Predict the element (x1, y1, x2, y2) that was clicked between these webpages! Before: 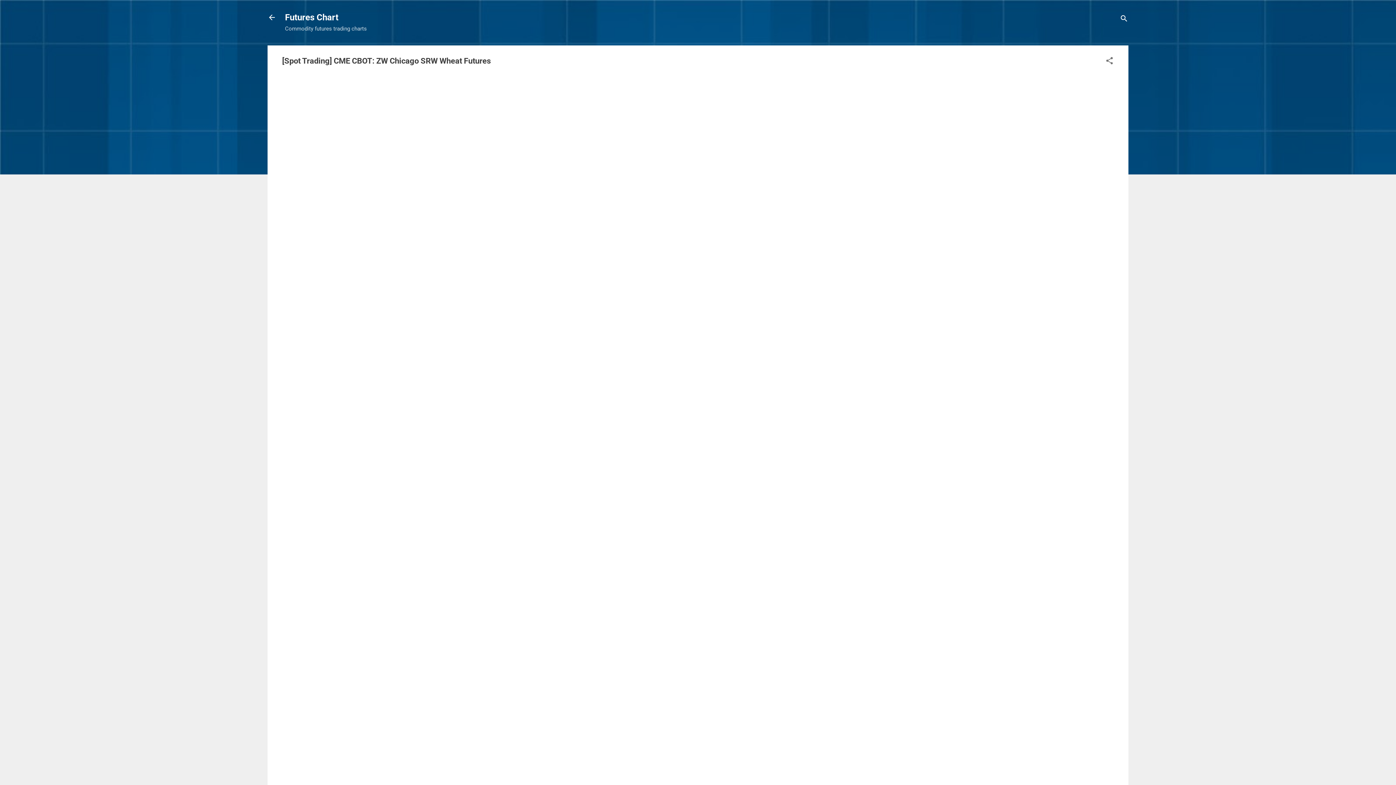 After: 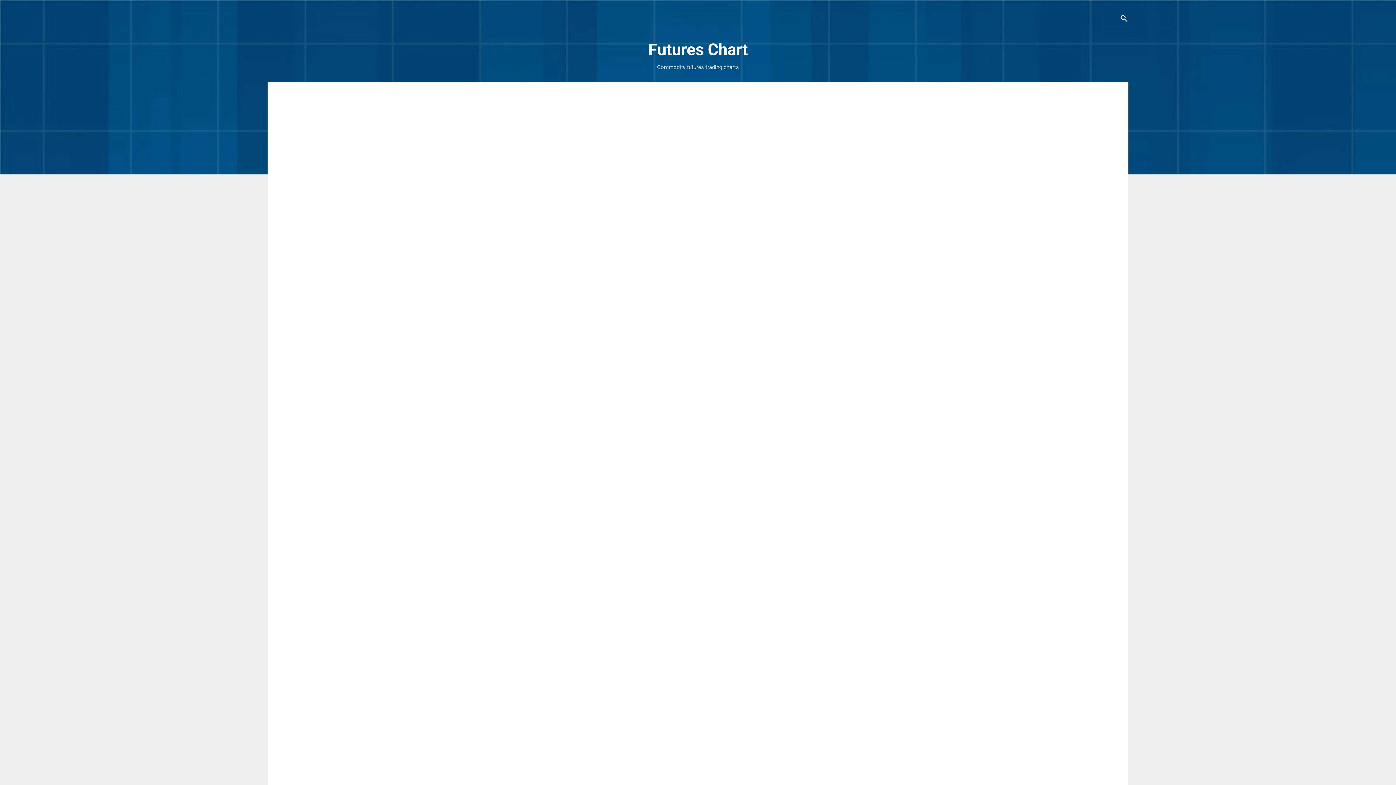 Action: label: Futures Chart bbox: (285, 12, 338, 22)